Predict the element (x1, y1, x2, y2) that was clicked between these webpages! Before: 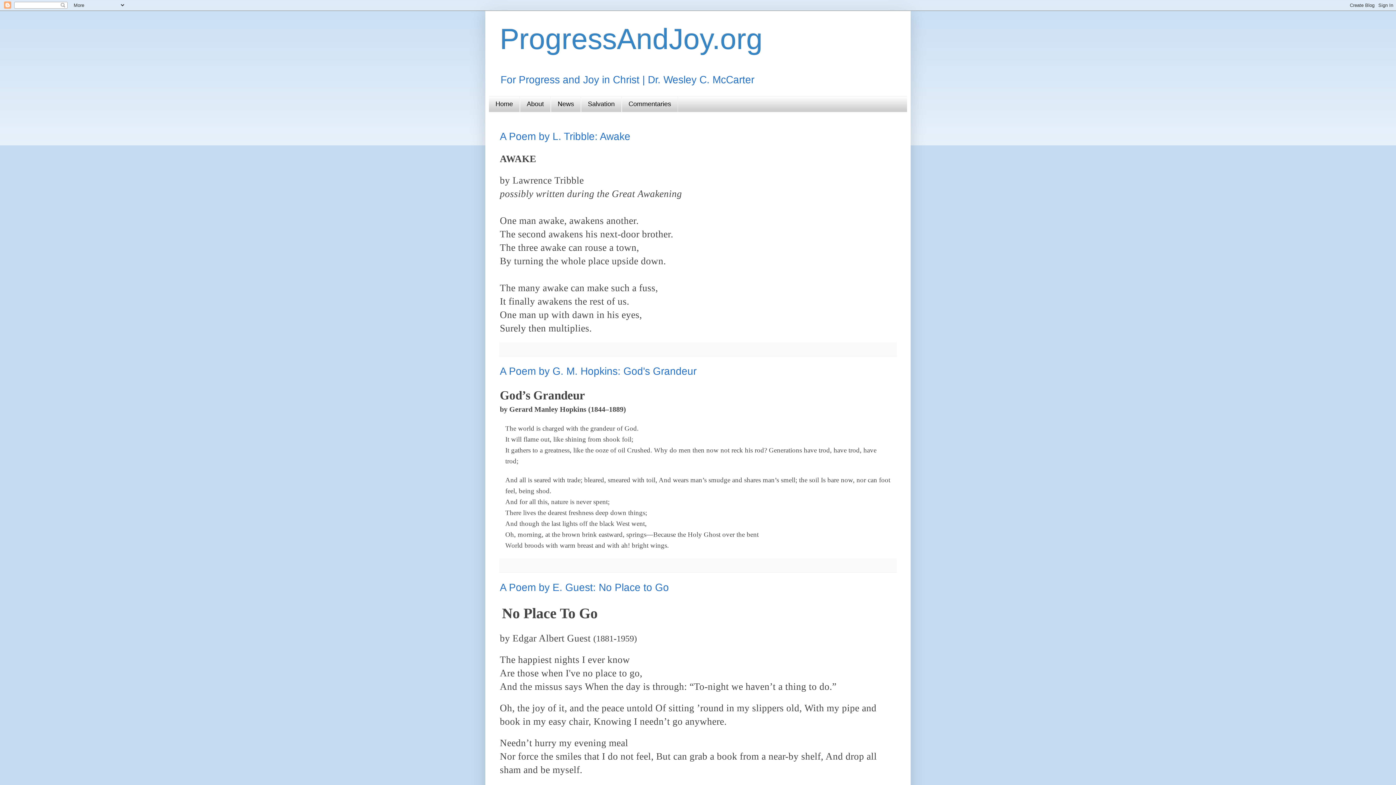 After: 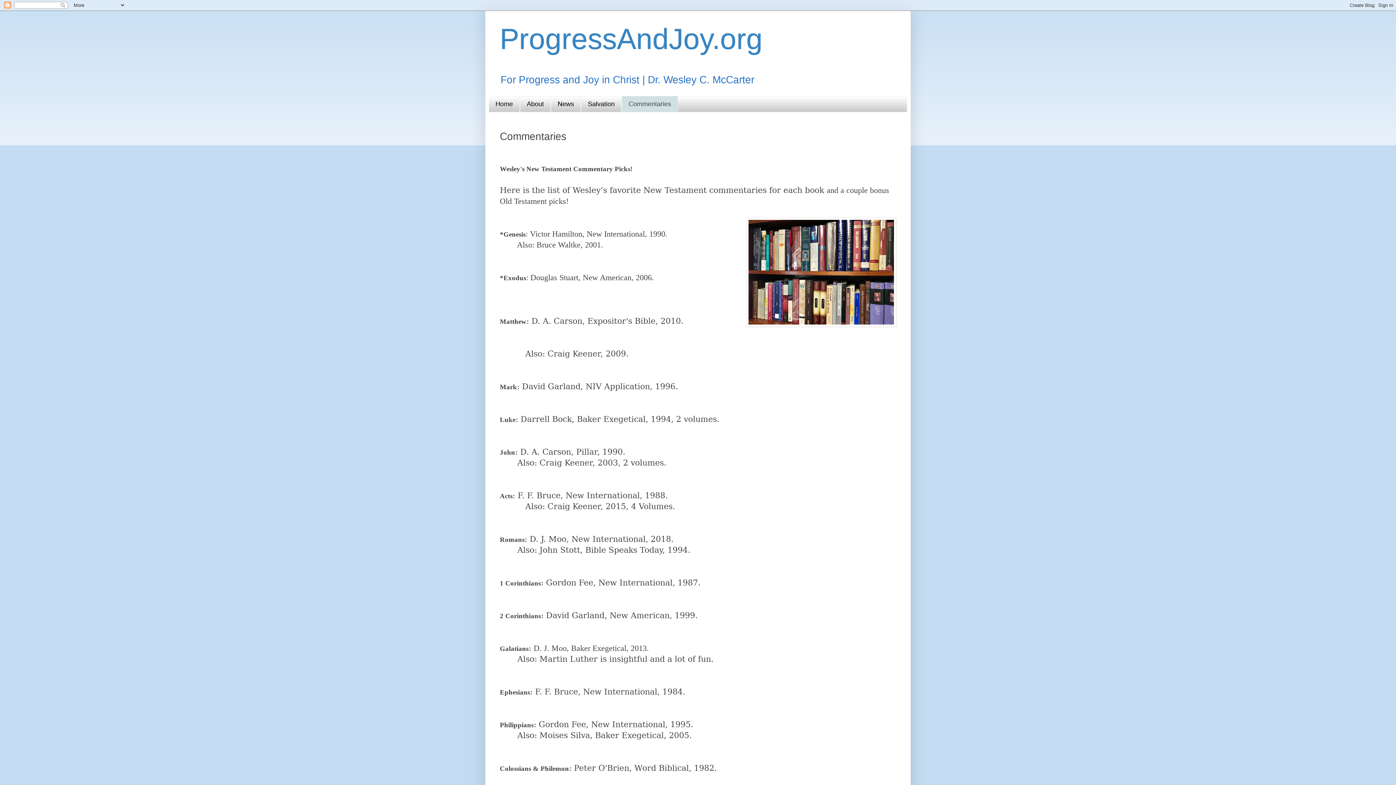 Action: bbox: (621, 96, 678, 111) label: Commentaries